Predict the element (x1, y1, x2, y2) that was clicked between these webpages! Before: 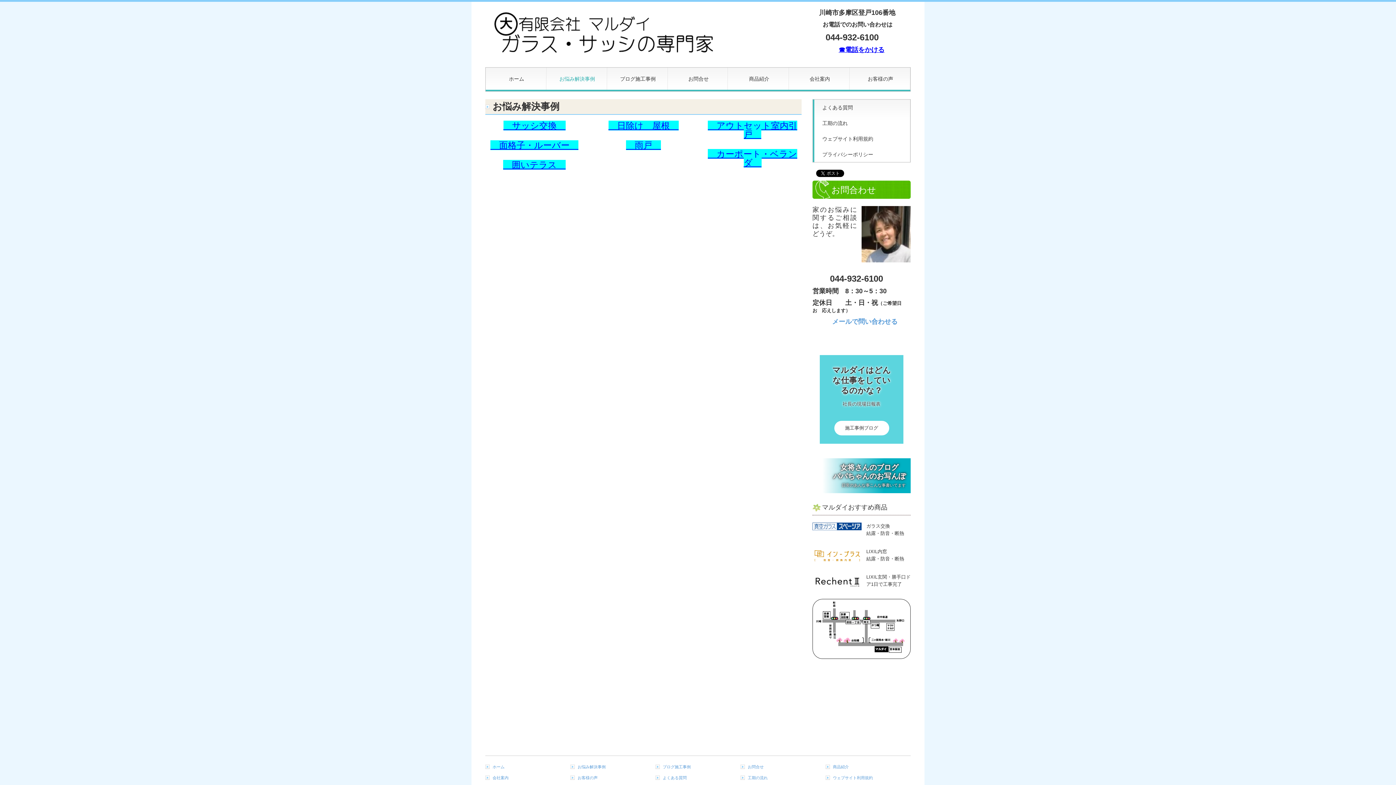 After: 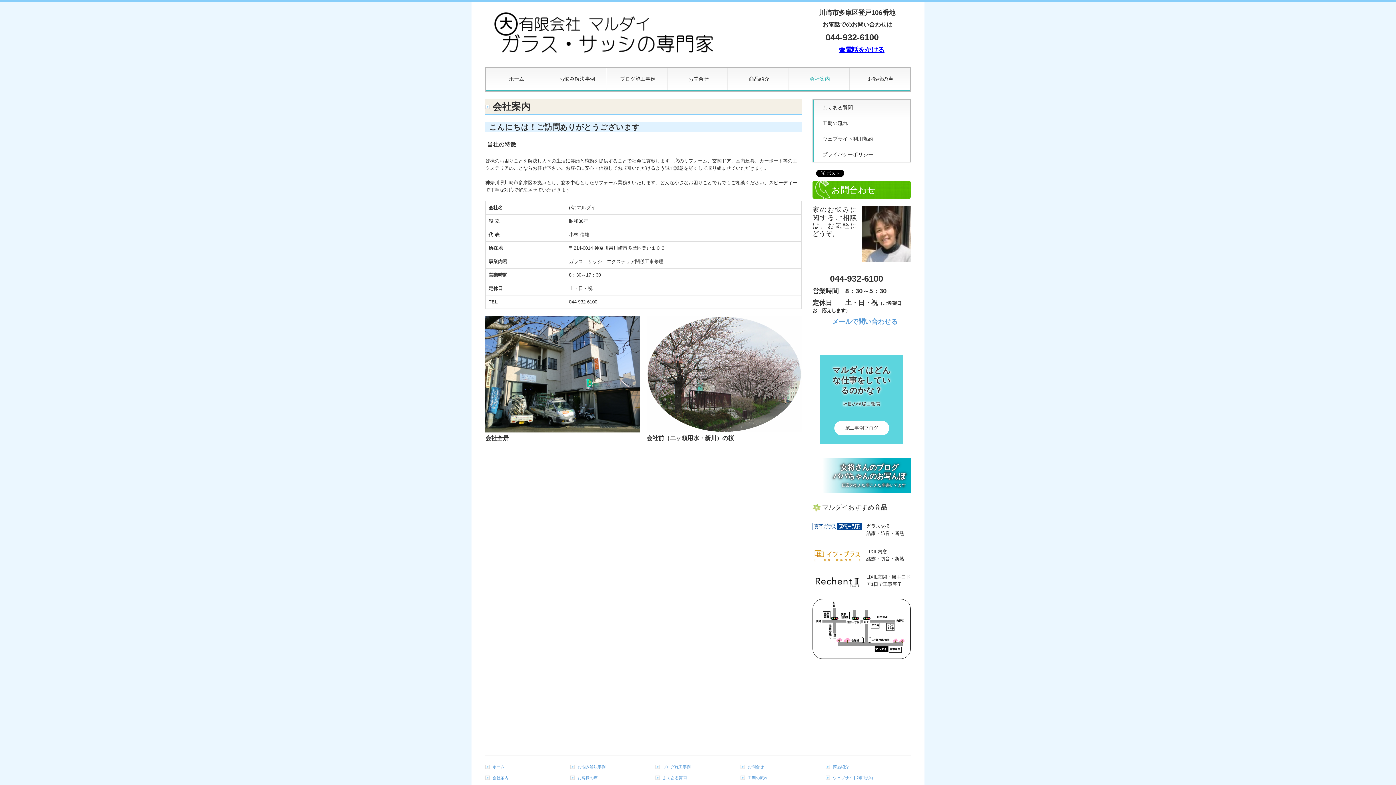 Action: label: 会社案内 bbox: (485, 774, 566, 781)